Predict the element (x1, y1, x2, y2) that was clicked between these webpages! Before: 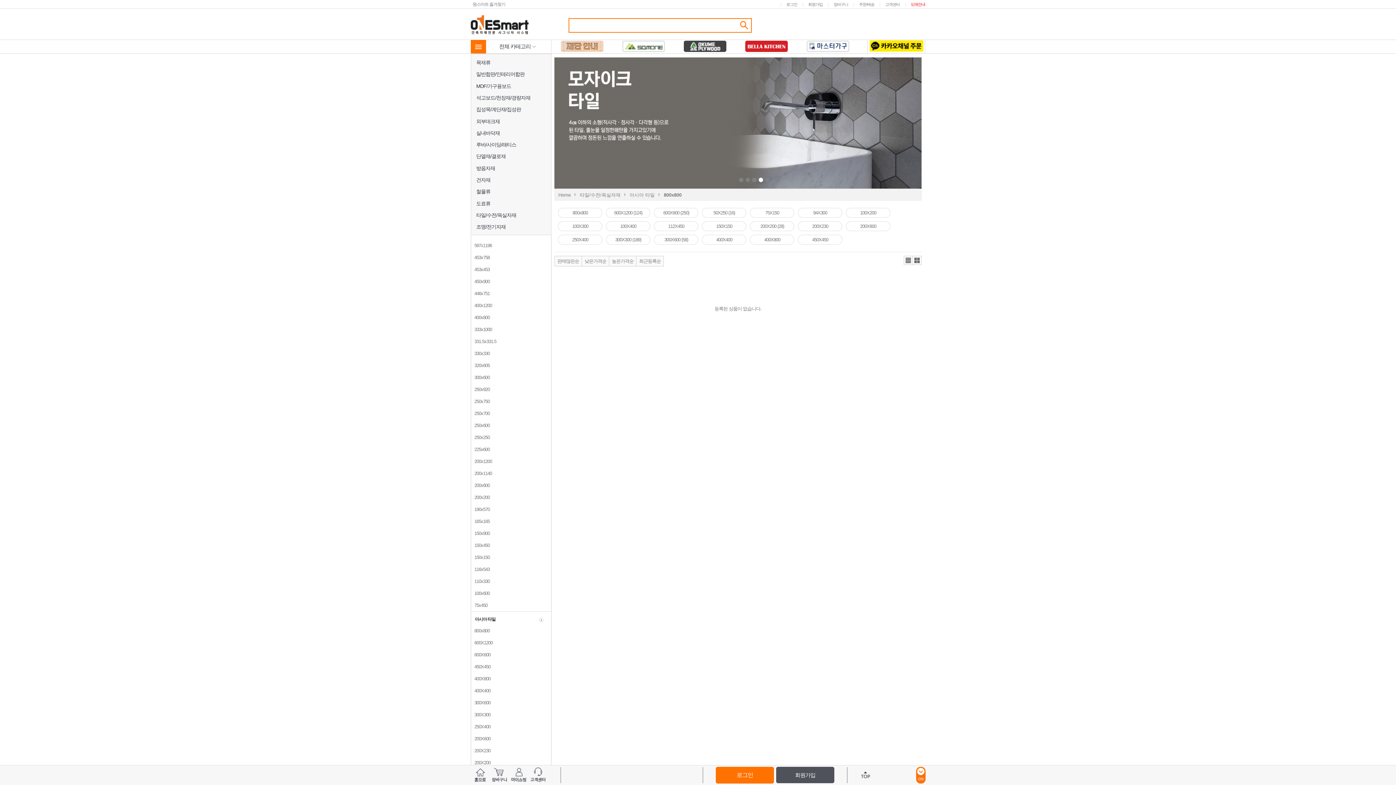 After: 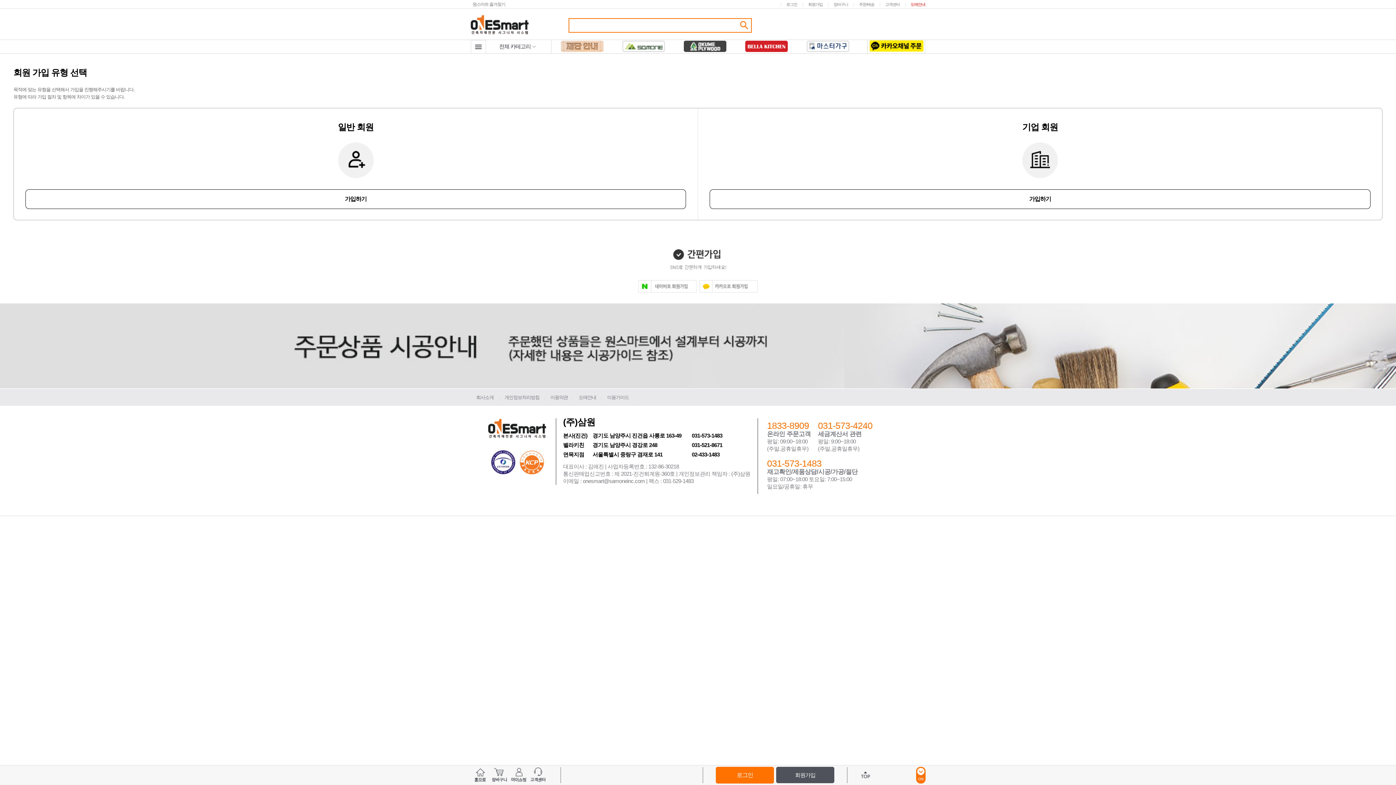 Action: bbox: (776, 767, 834, 783) label: 회원가입